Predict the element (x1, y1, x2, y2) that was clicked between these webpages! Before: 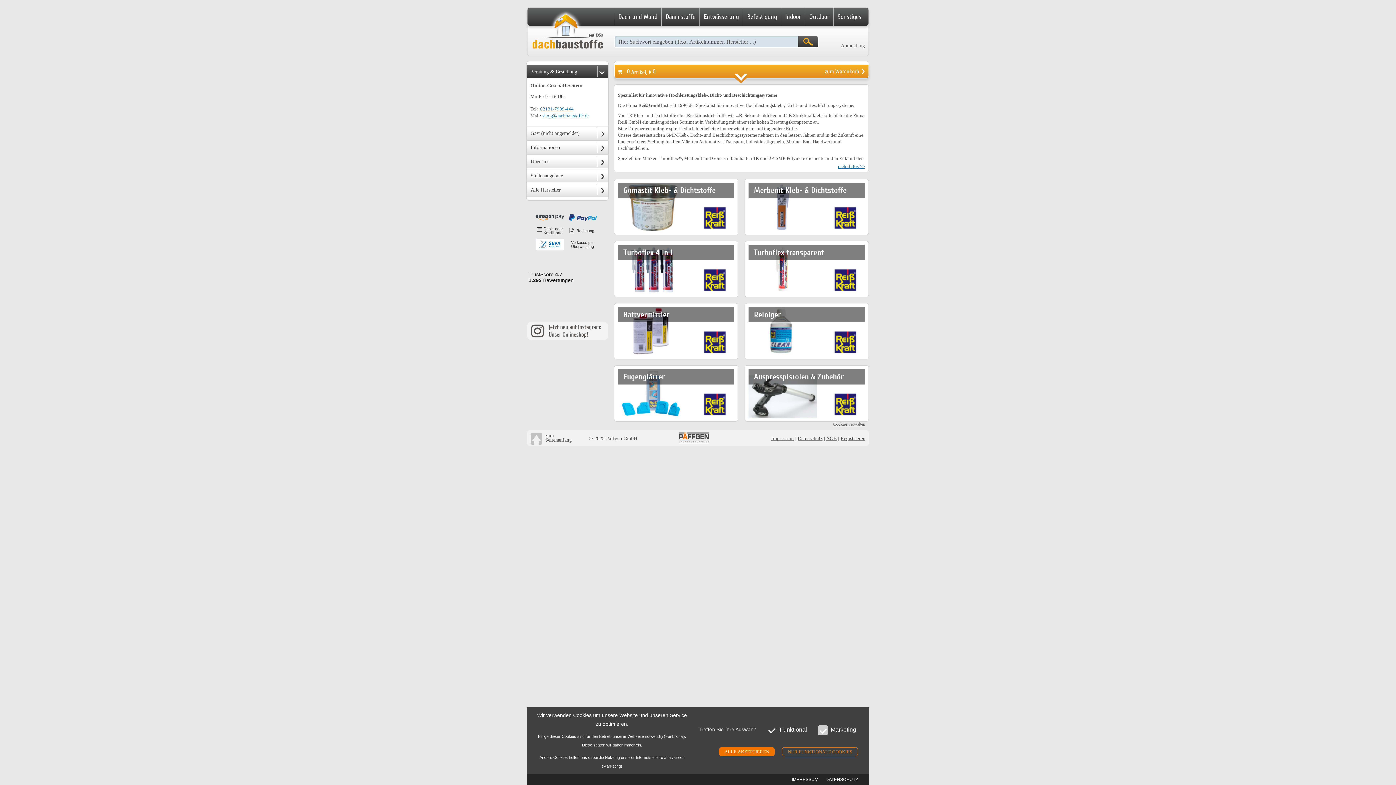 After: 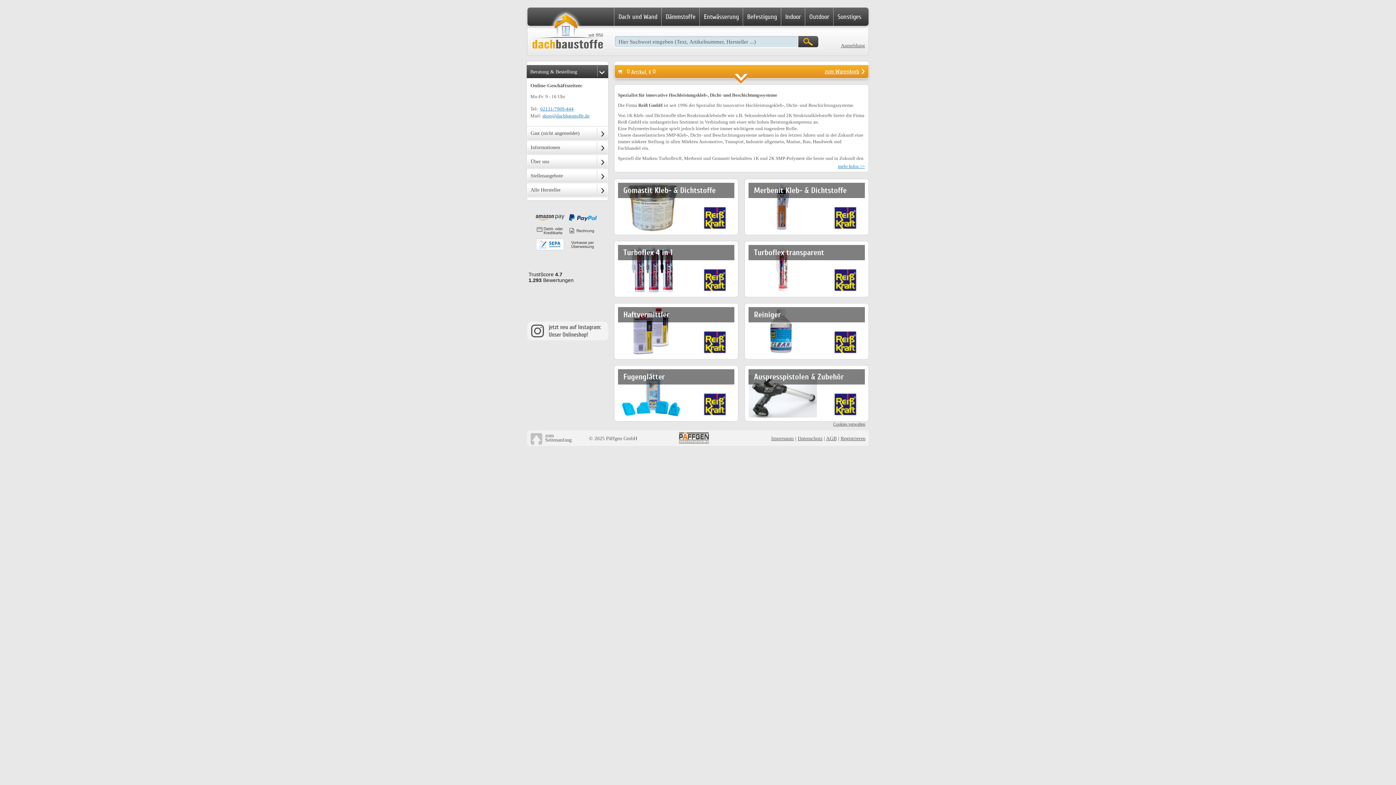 Action: label: ALLE AKZEPTIEREN bbox: (719, 747, 774, 756)